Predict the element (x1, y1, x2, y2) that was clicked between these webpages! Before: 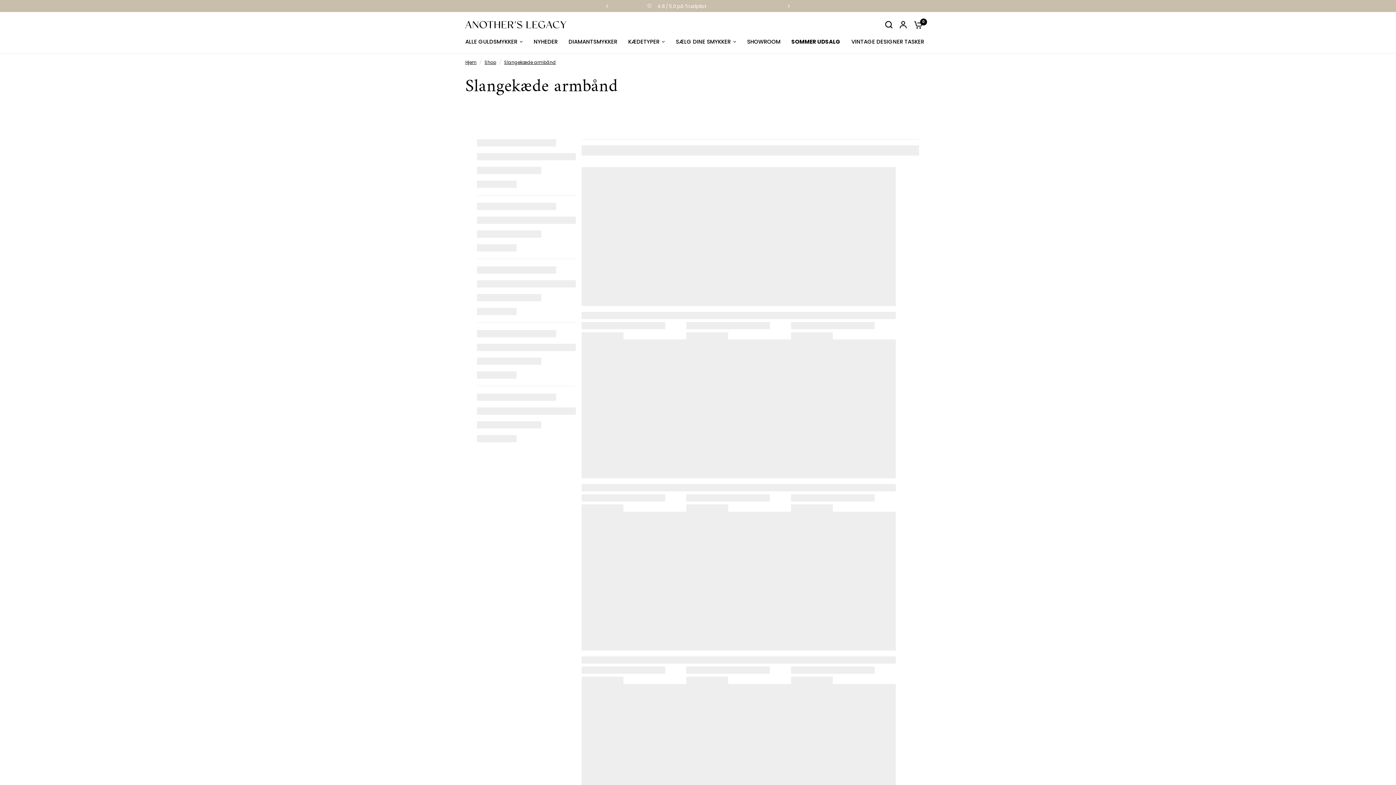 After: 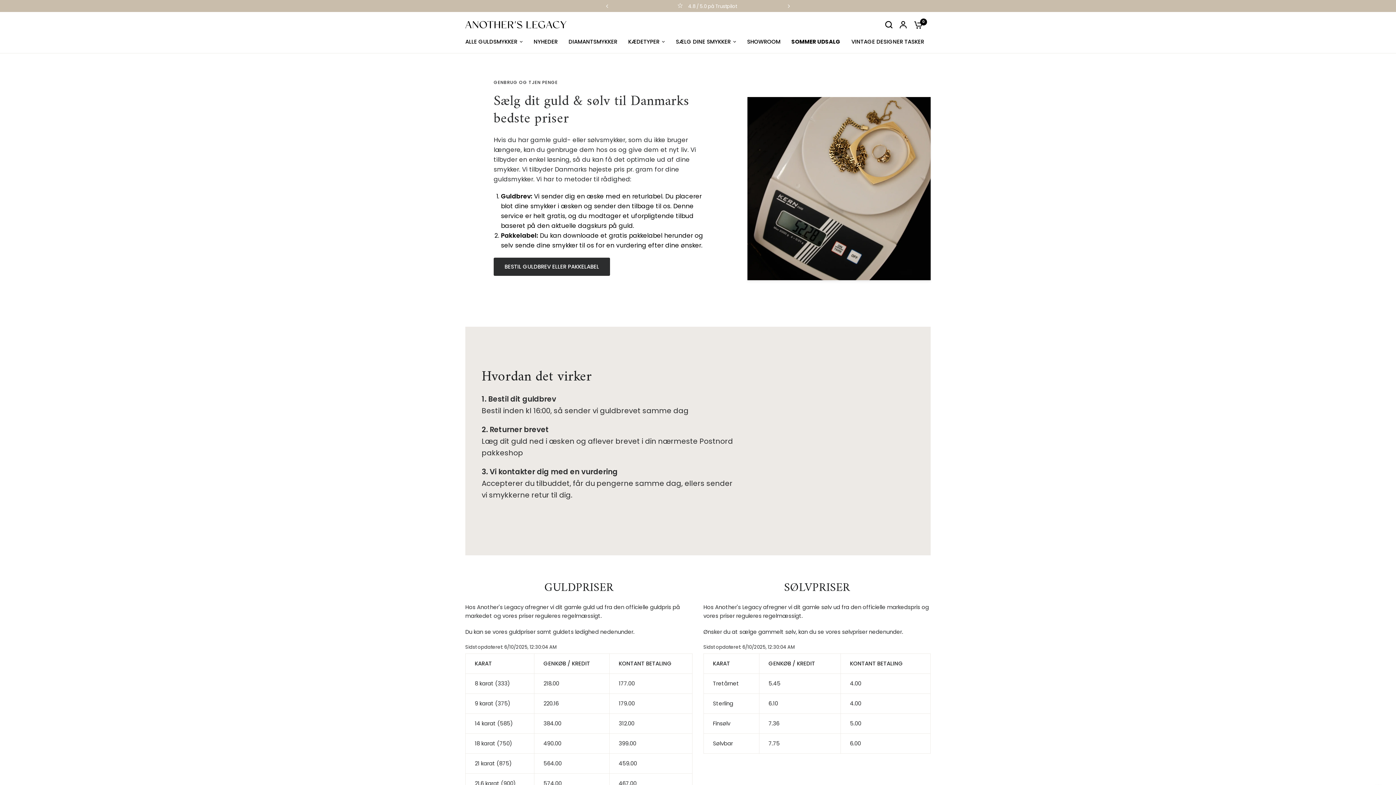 Action: bbox: (676, 37, 736, 46) label: SÆLG DINE SMYKKER